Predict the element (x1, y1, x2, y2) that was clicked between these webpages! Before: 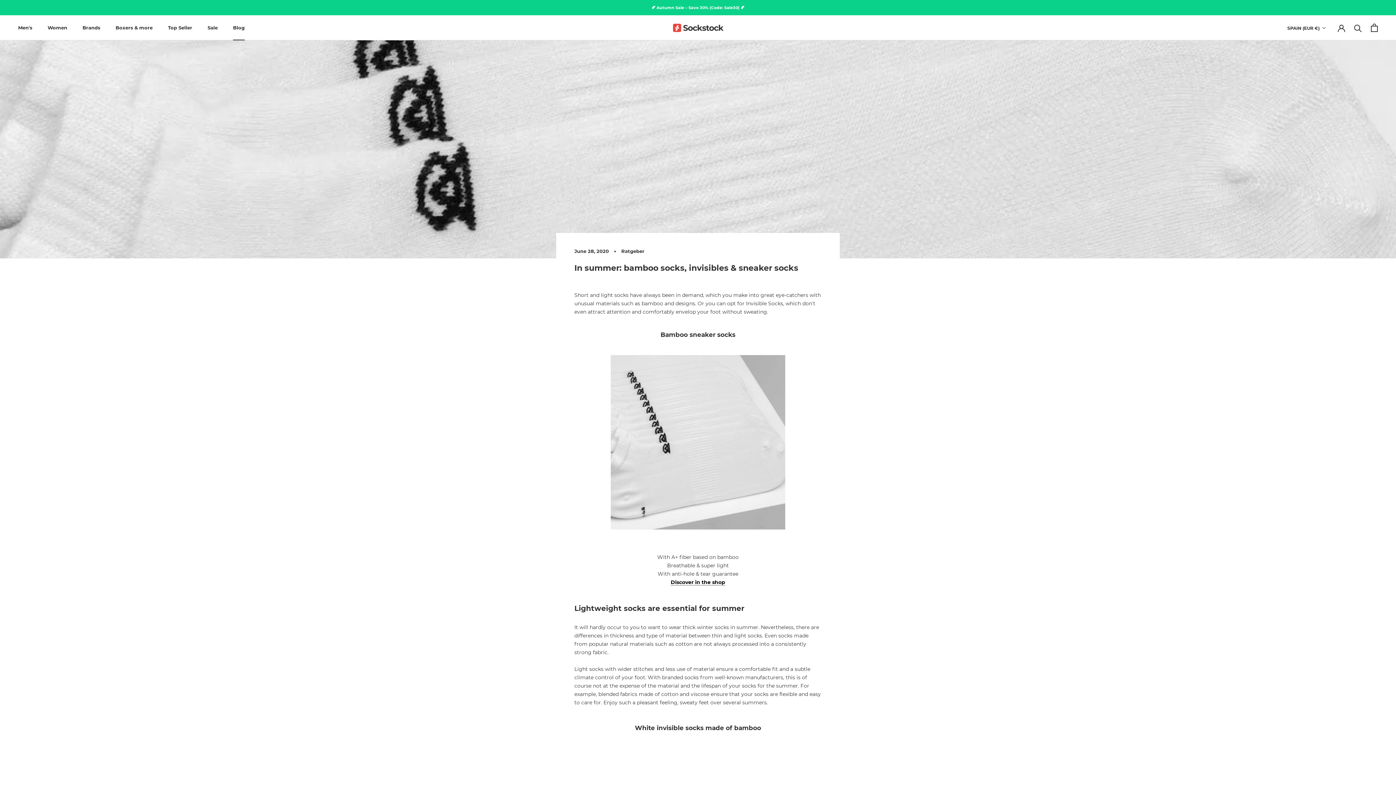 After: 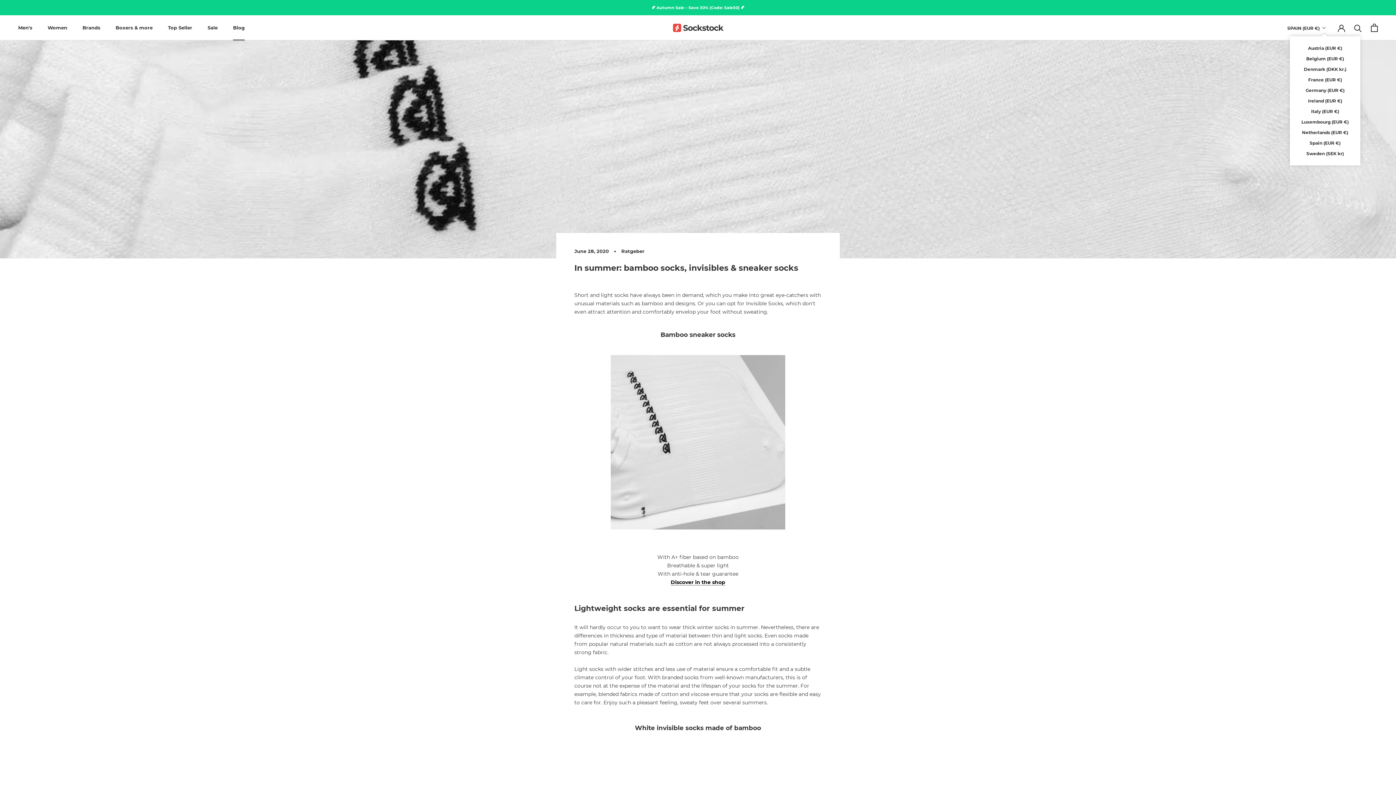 Action: label: SPAIN (EUR €) bbox: (1287, 23, 1326, 32)